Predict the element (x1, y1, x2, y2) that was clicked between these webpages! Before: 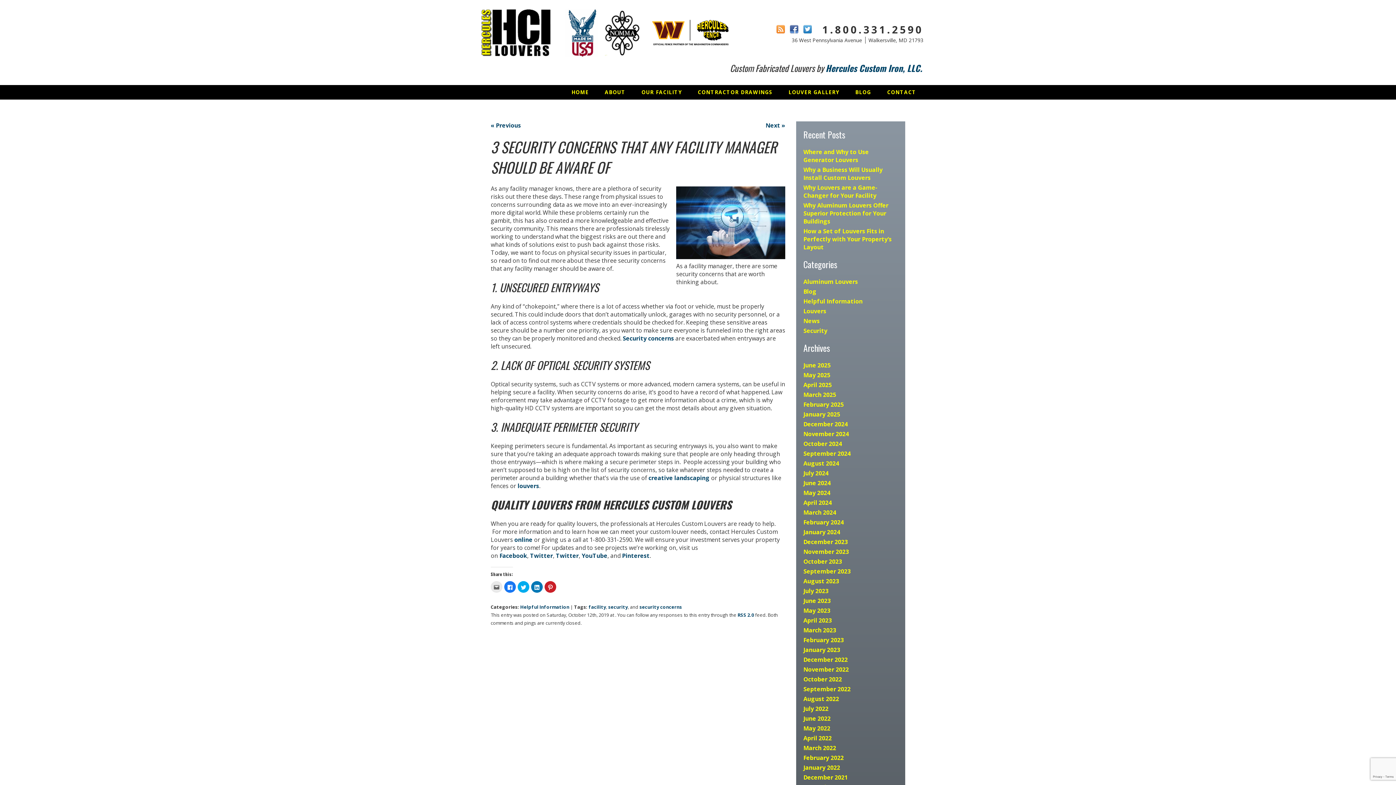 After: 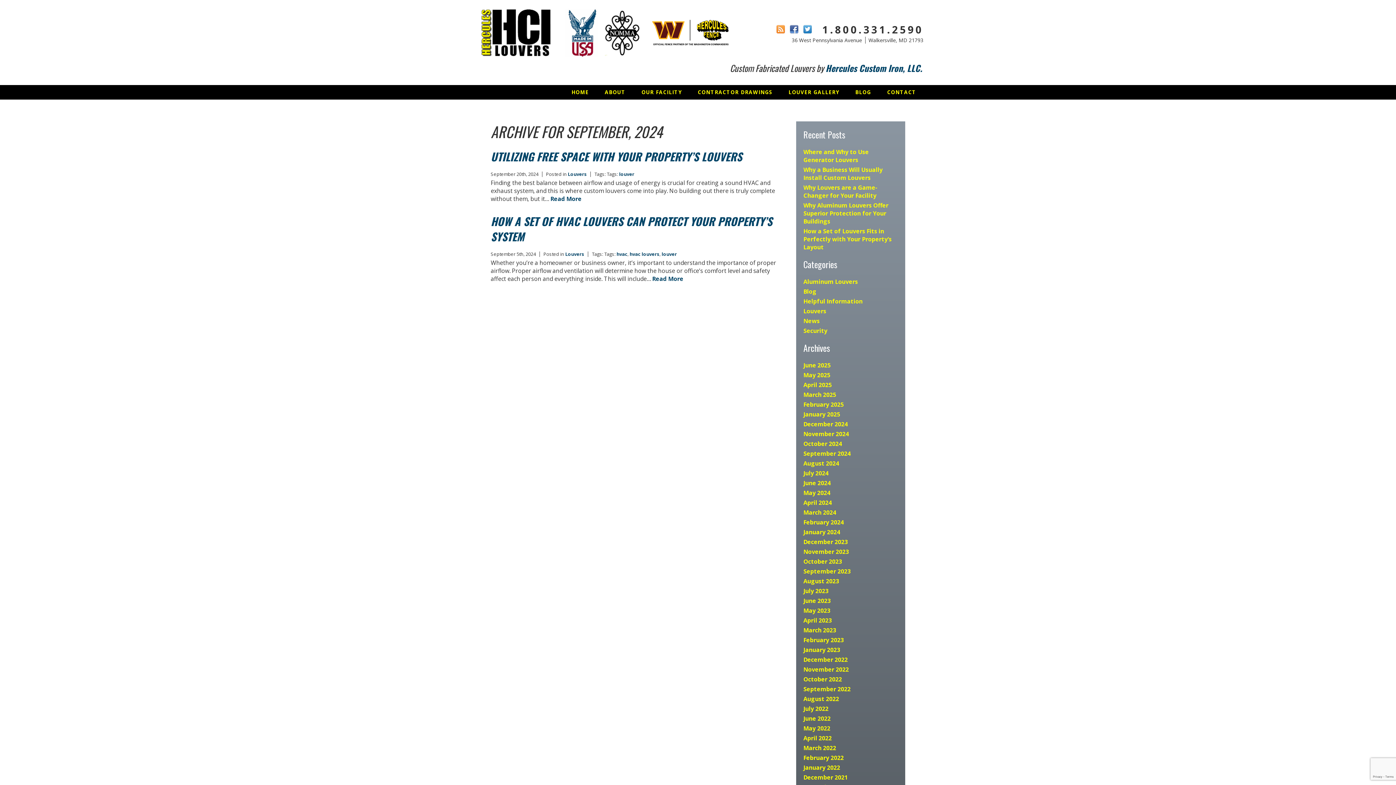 Action: label: September 2024 bbox: (803, 449, 850, 457)